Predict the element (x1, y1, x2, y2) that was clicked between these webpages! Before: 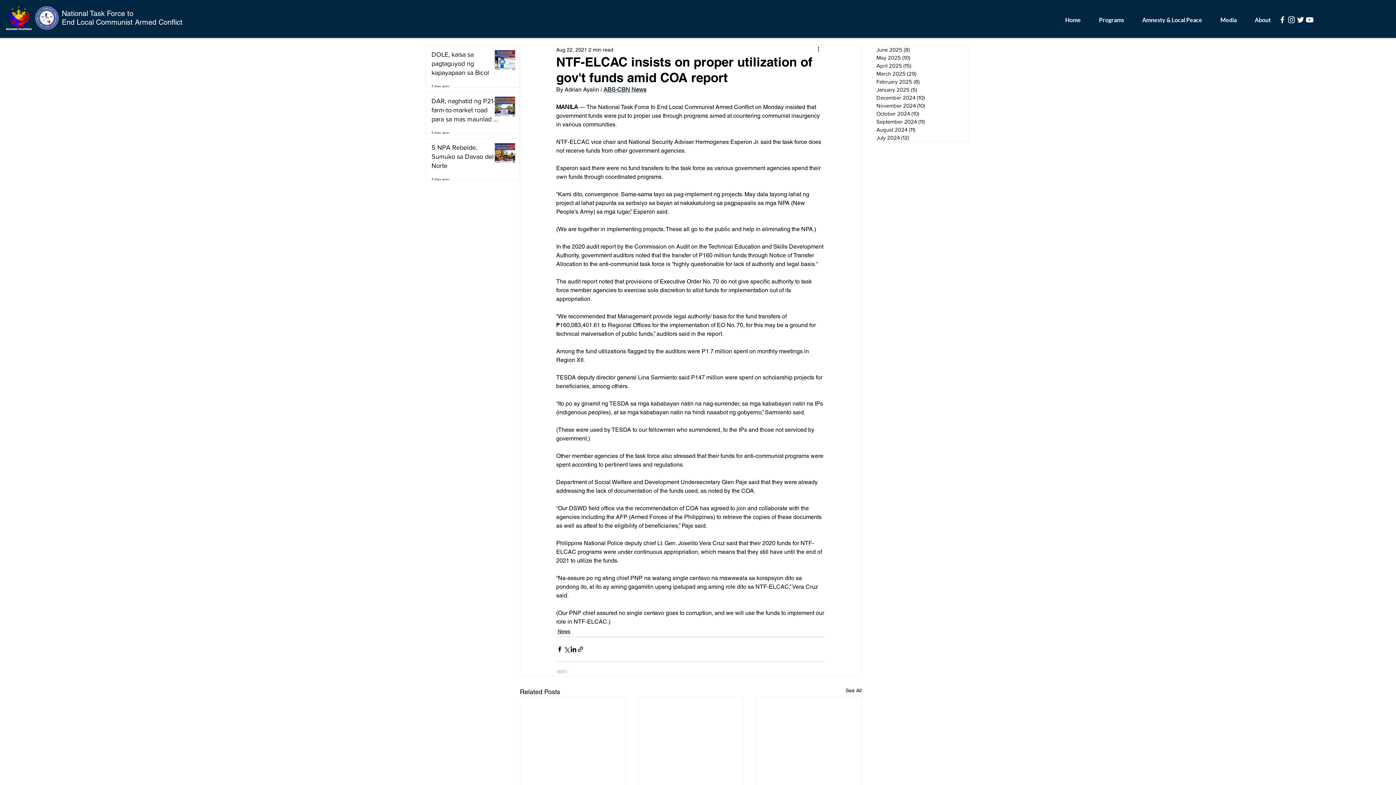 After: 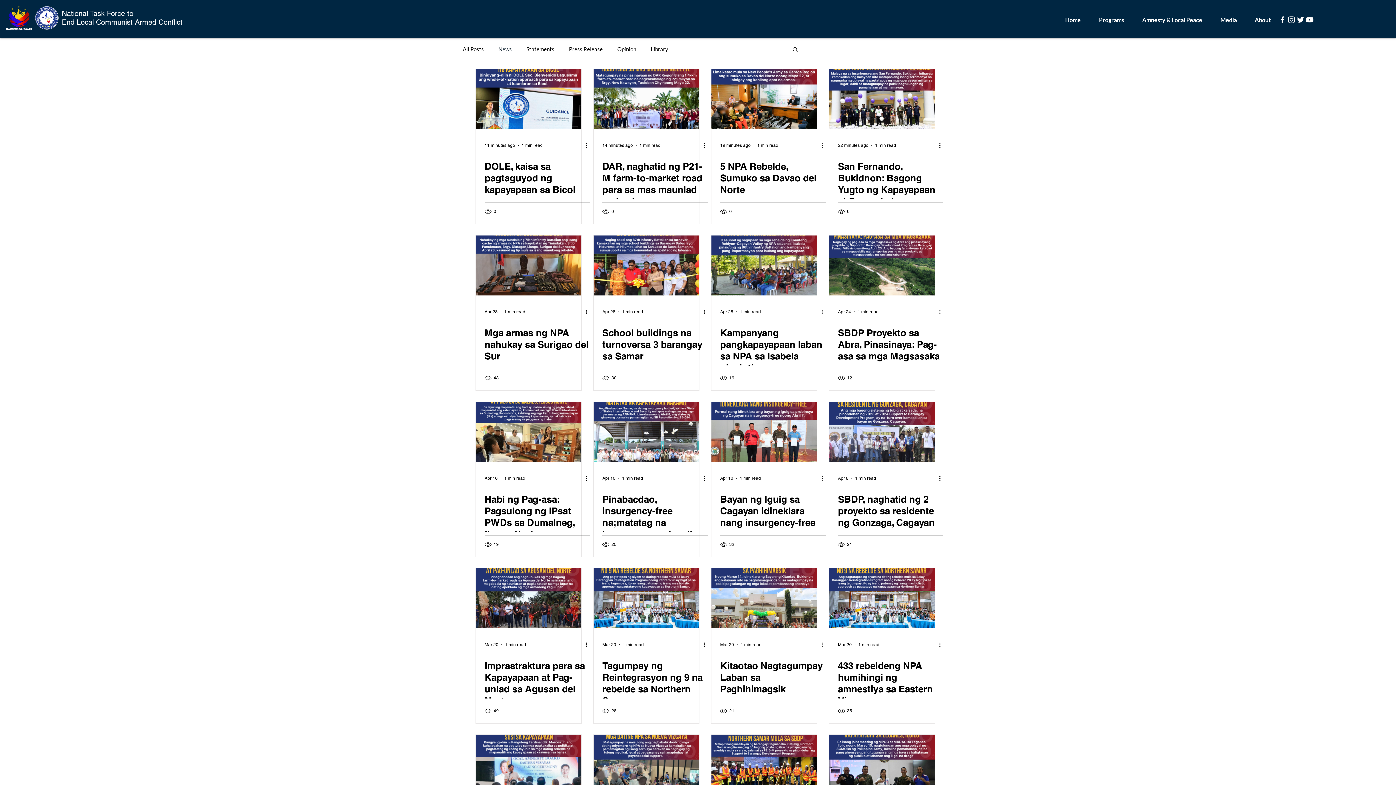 Action: label: News bbox: (557, 628, 570, 635)